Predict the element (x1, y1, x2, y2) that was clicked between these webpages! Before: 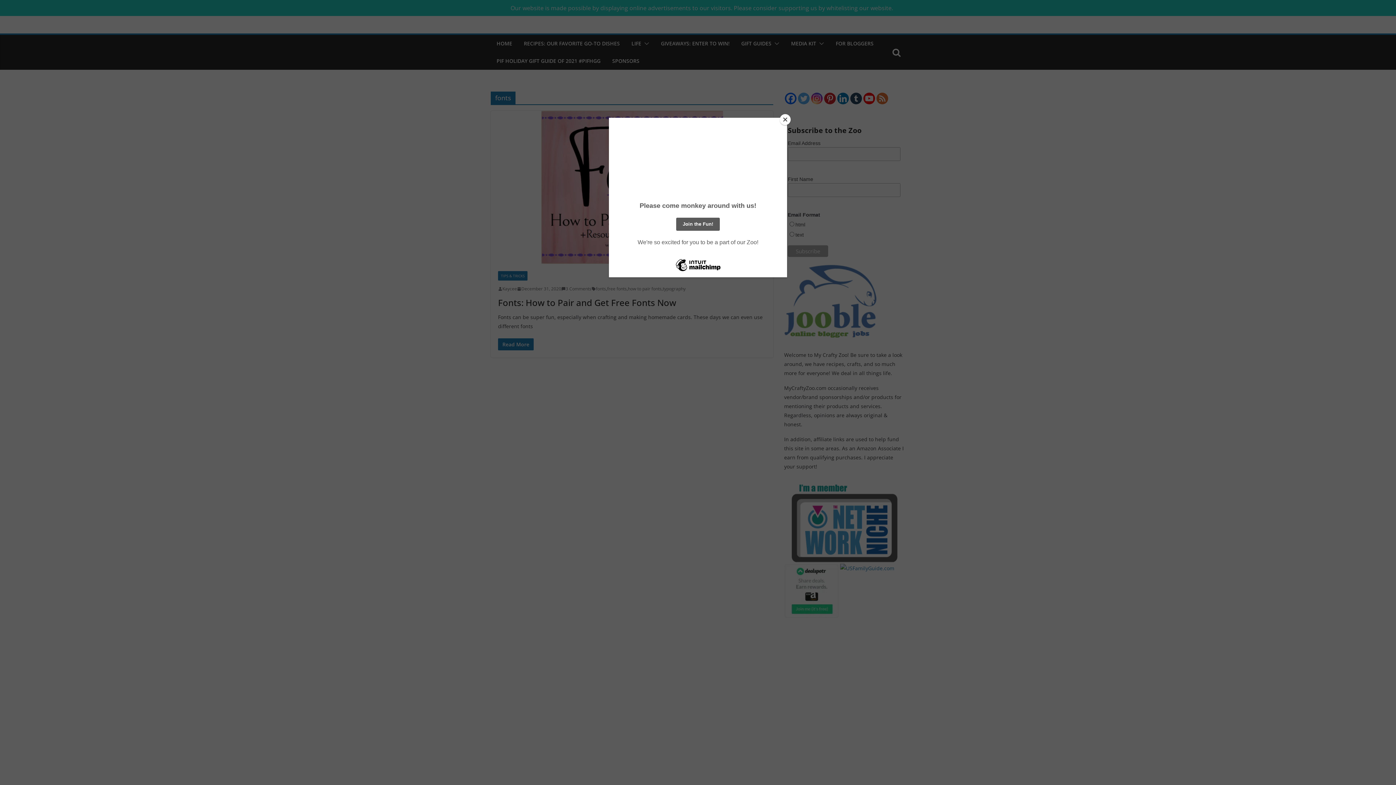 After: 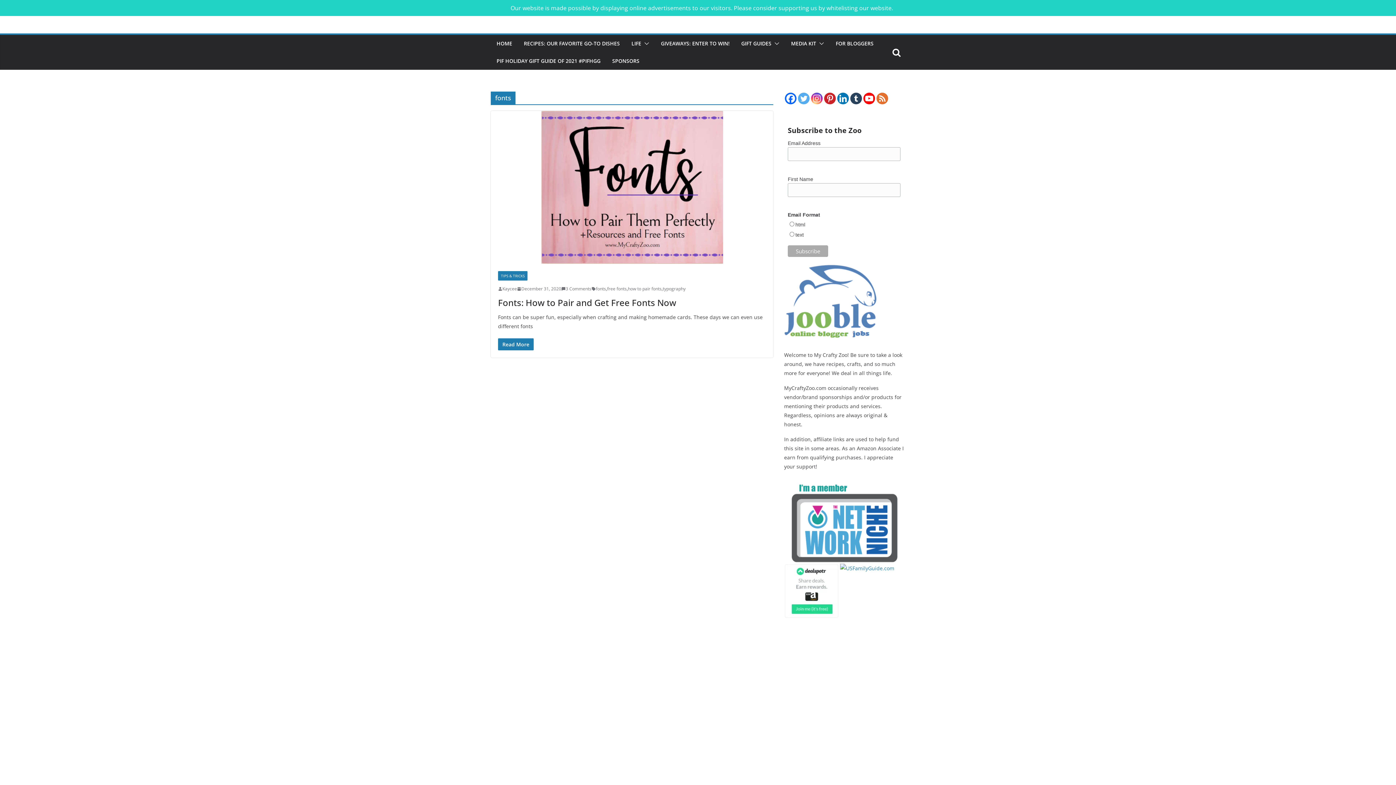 Action: label: Close bbox: (780, 114, 790, 125)